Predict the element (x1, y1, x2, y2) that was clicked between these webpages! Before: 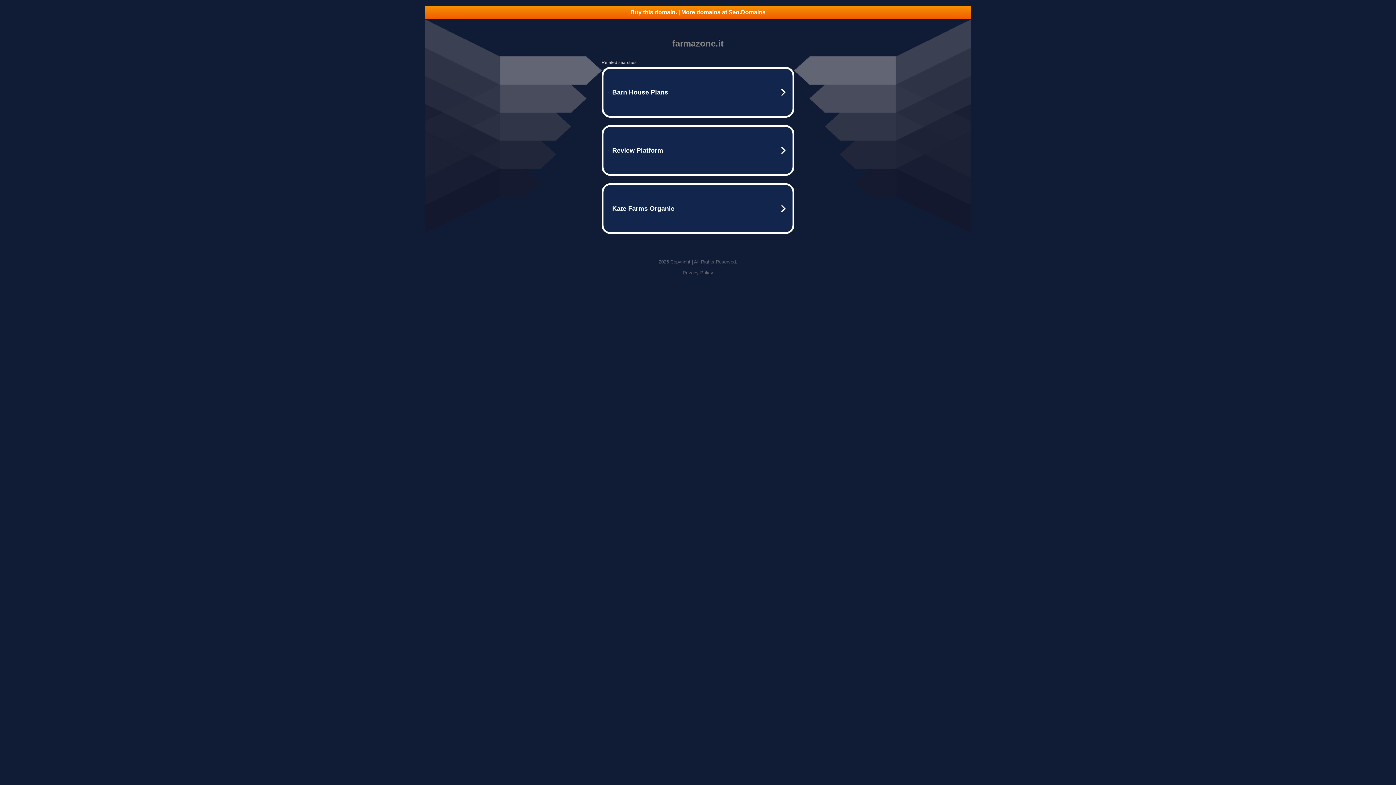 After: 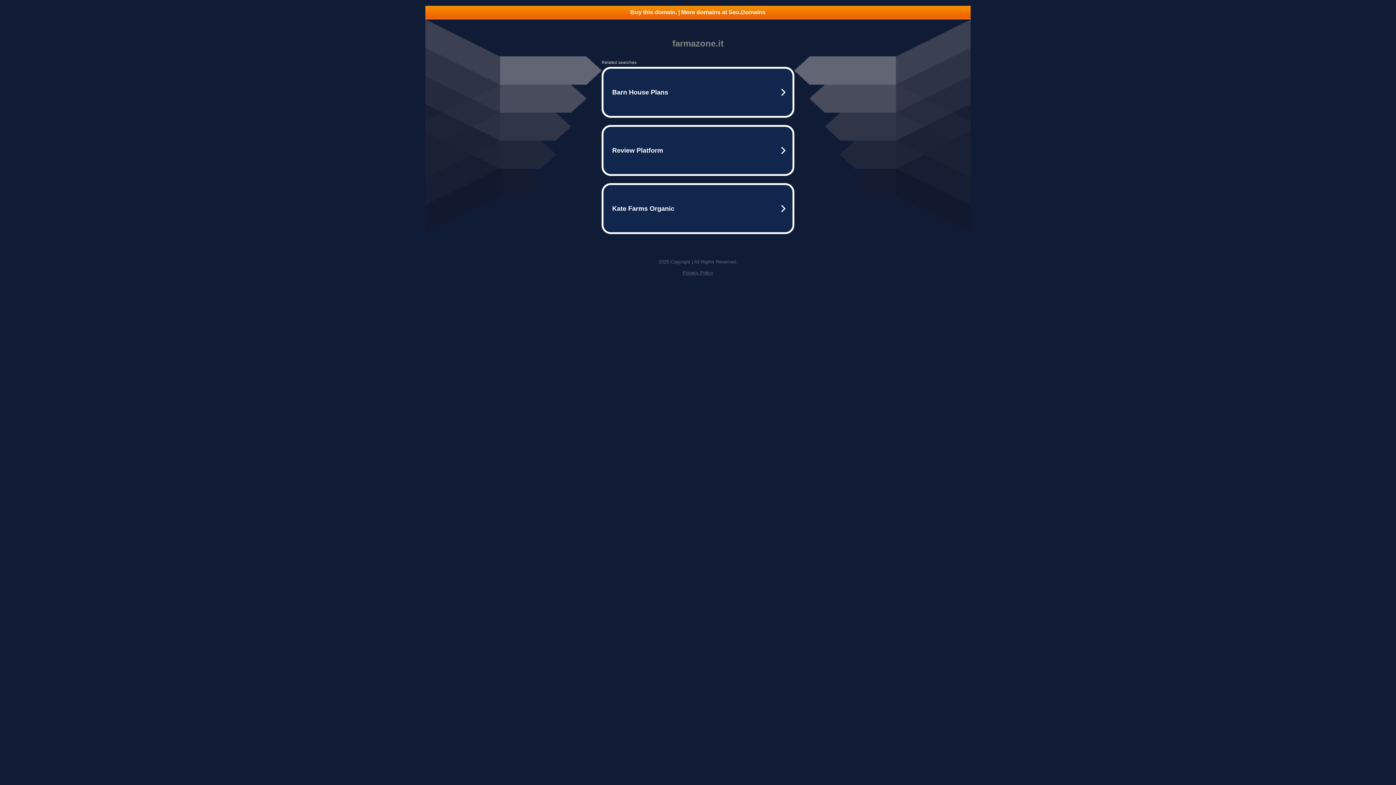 Action: label: Privacy Policy bbox: (682, 270, 713, 275)